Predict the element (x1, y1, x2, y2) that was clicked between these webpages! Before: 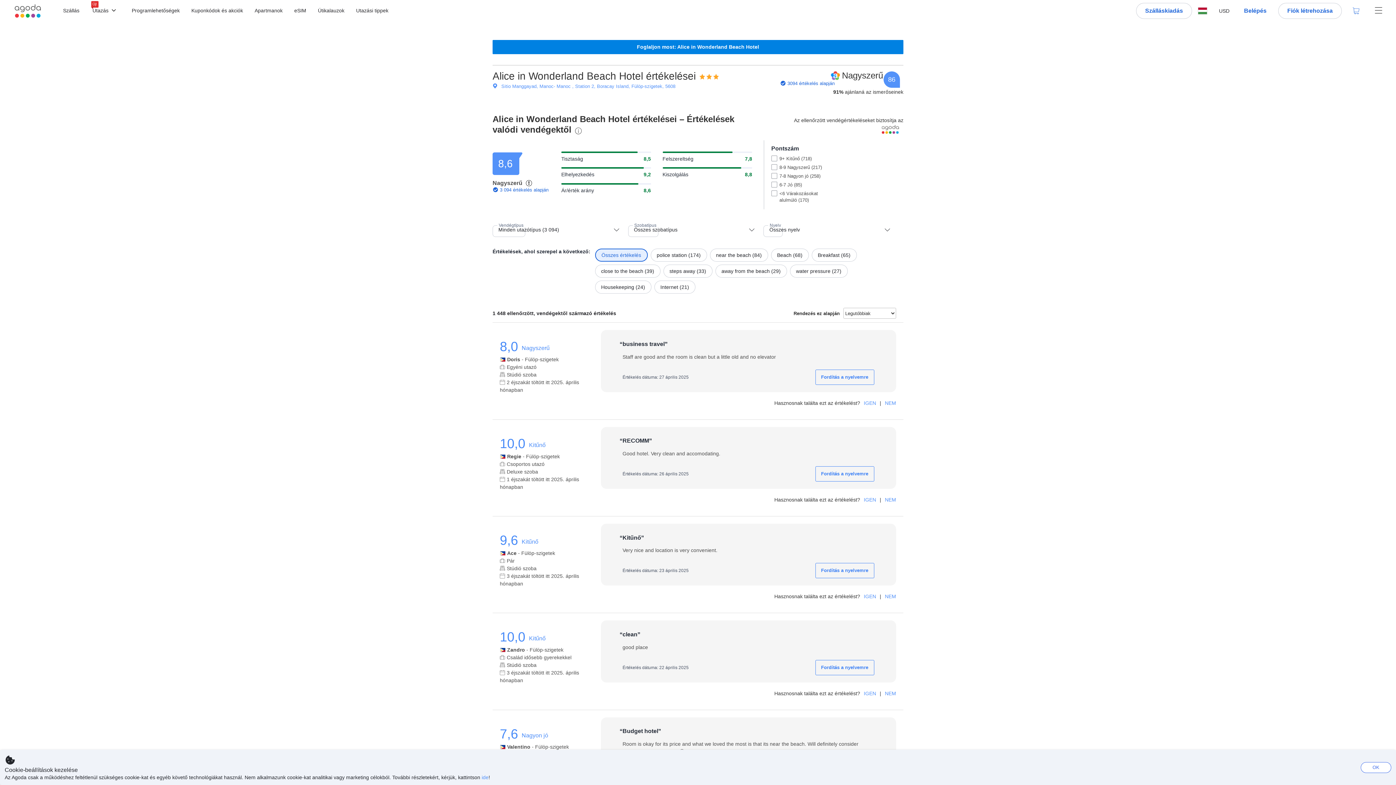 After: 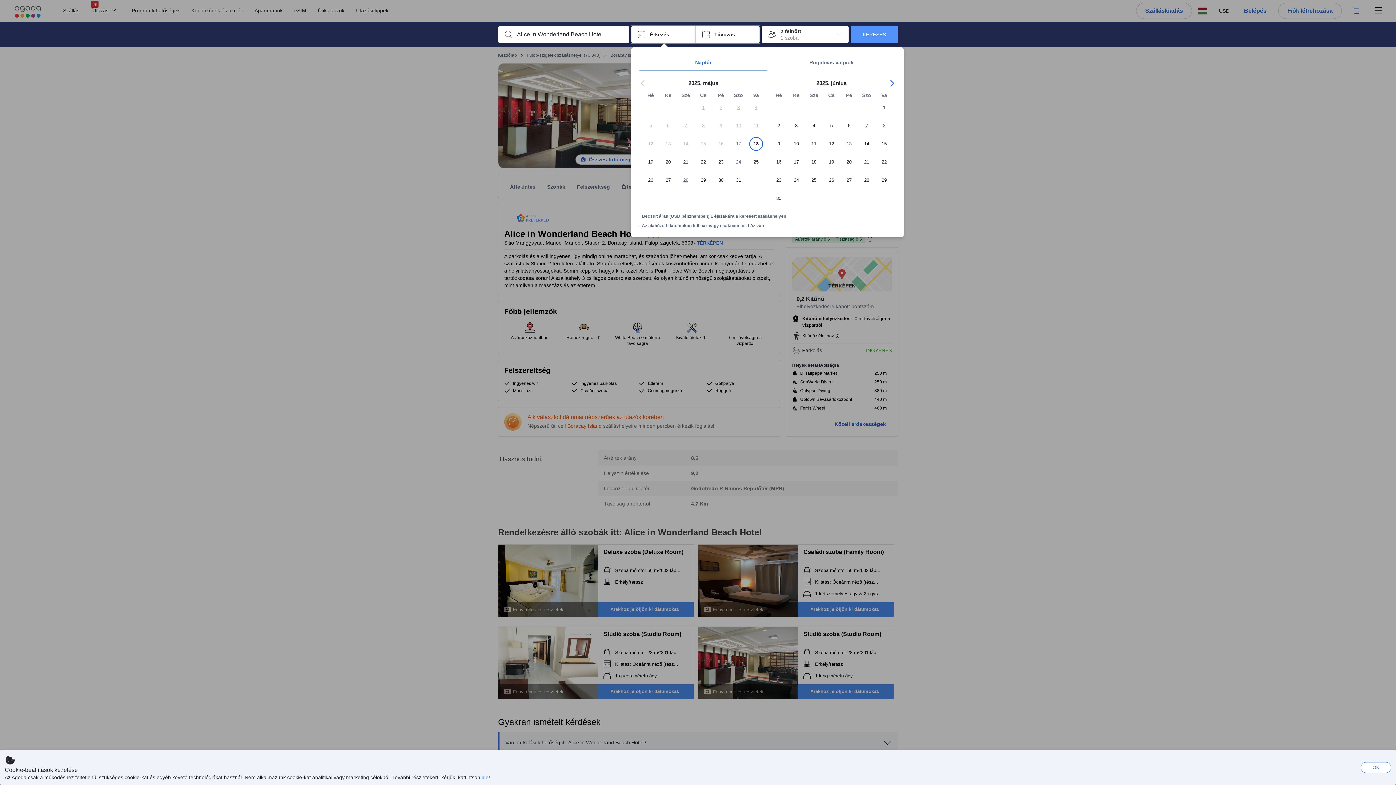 Action: label: Foglaljon most: Alice in Wonderland Beach Hotel bbox: (492, 40, 903, 54)